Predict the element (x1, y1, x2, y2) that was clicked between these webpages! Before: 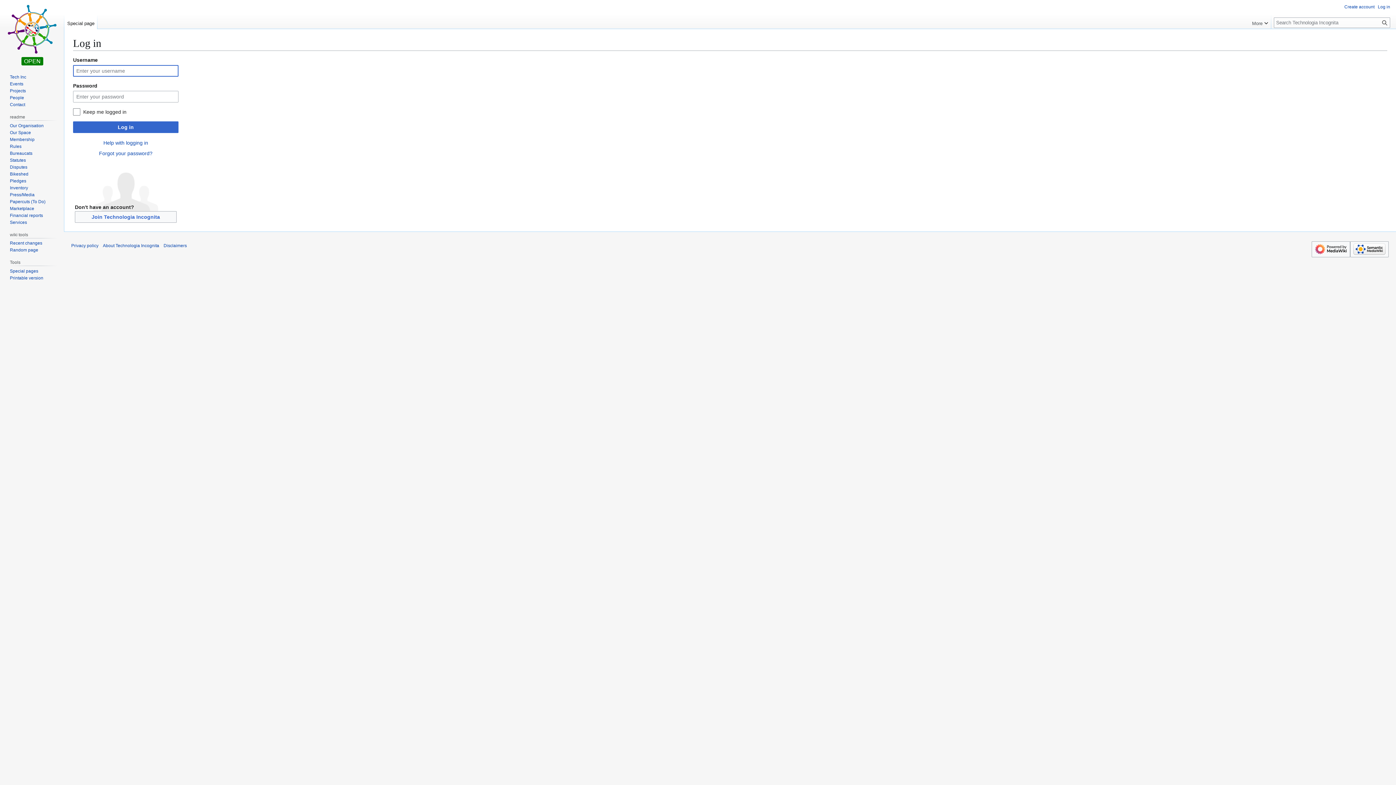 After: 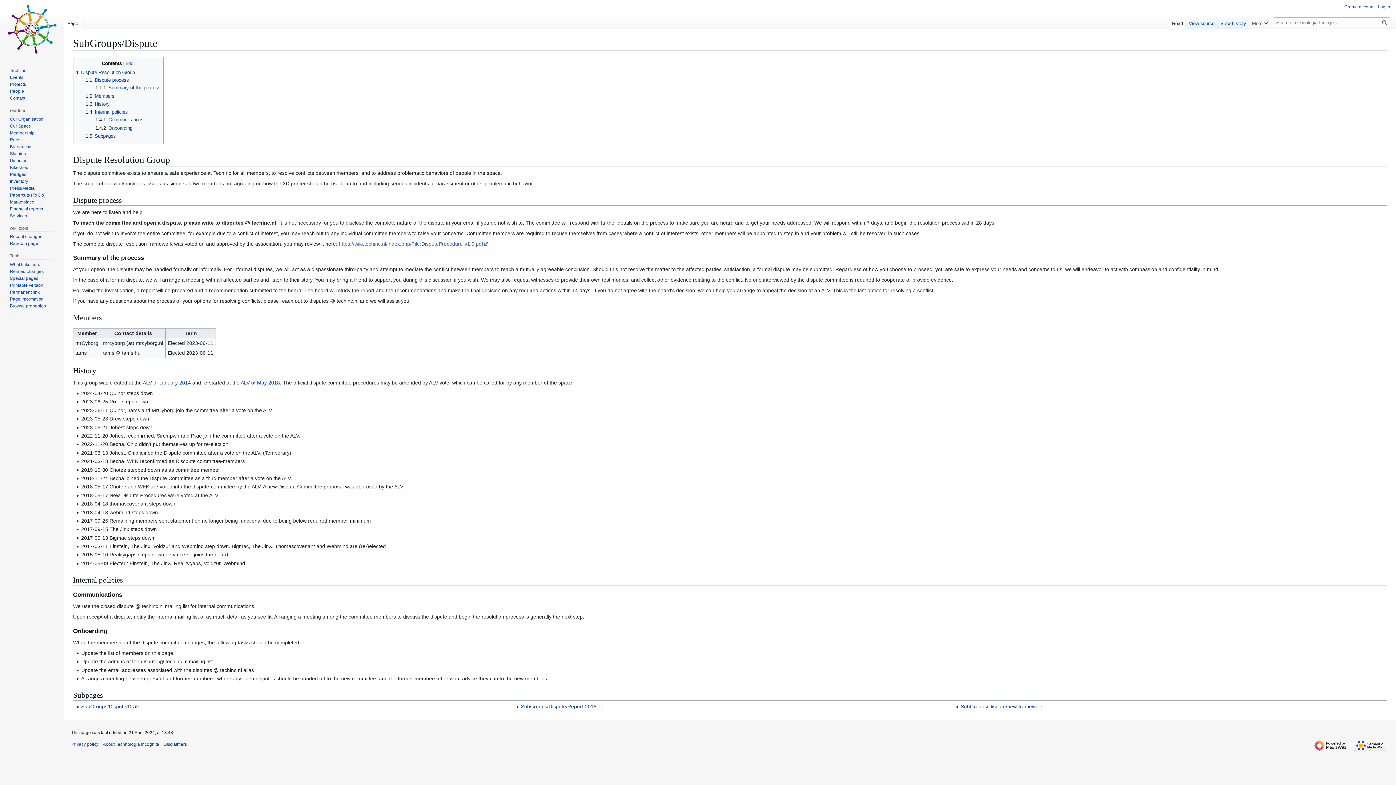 Action: bbox: (9, 164, 27, 169) label: Disputes